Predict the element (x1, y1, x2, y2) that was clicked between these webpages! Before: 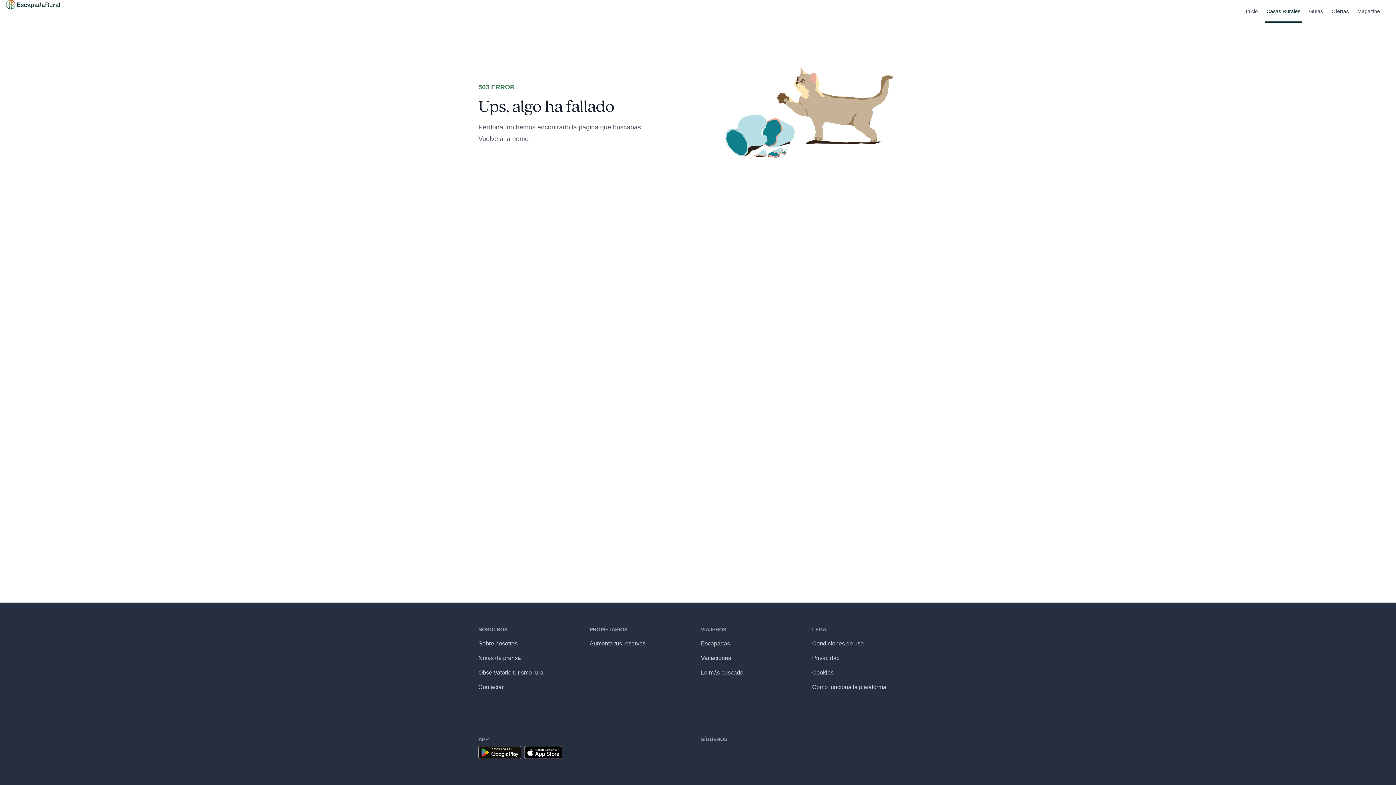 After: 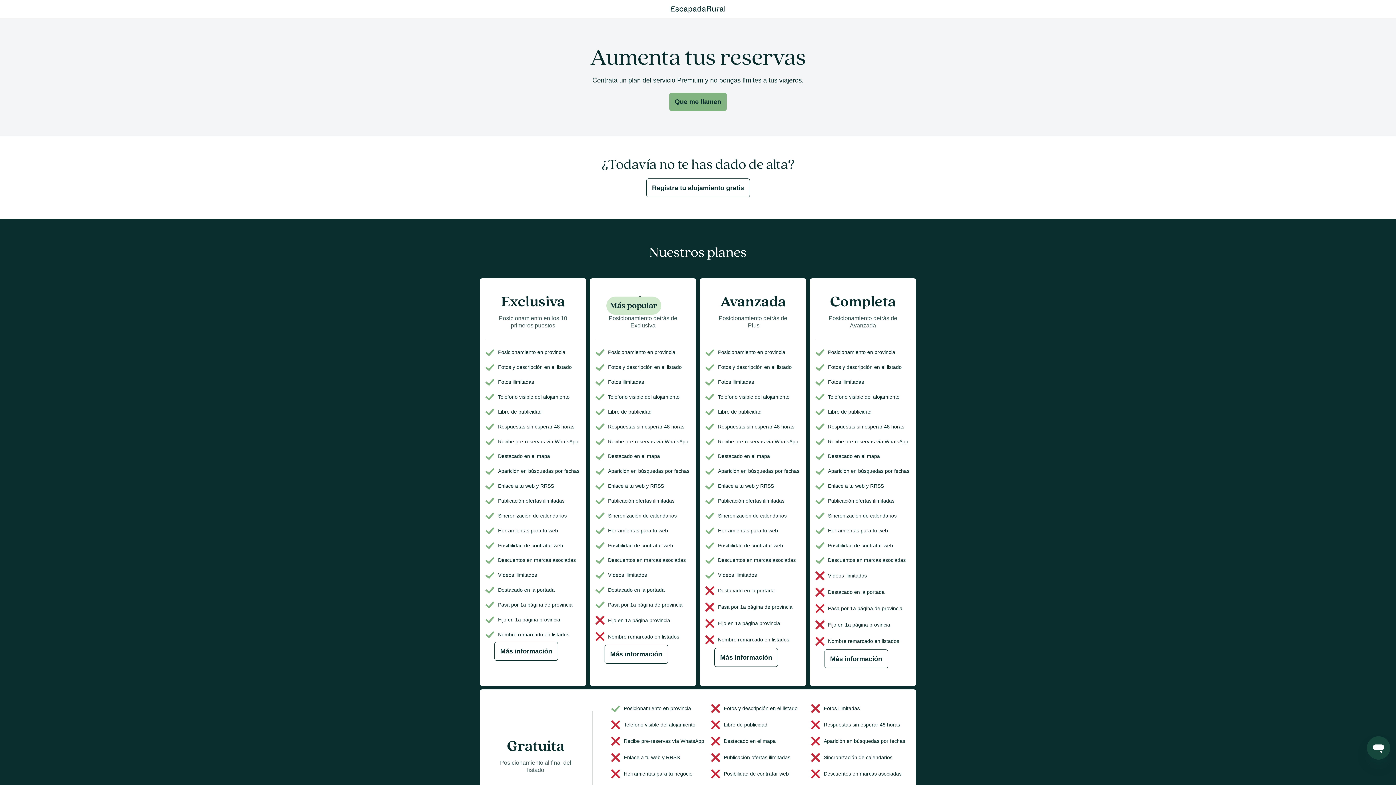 Action: bbox: (589, 636, 695, 651) label: Aumenta tus reservas